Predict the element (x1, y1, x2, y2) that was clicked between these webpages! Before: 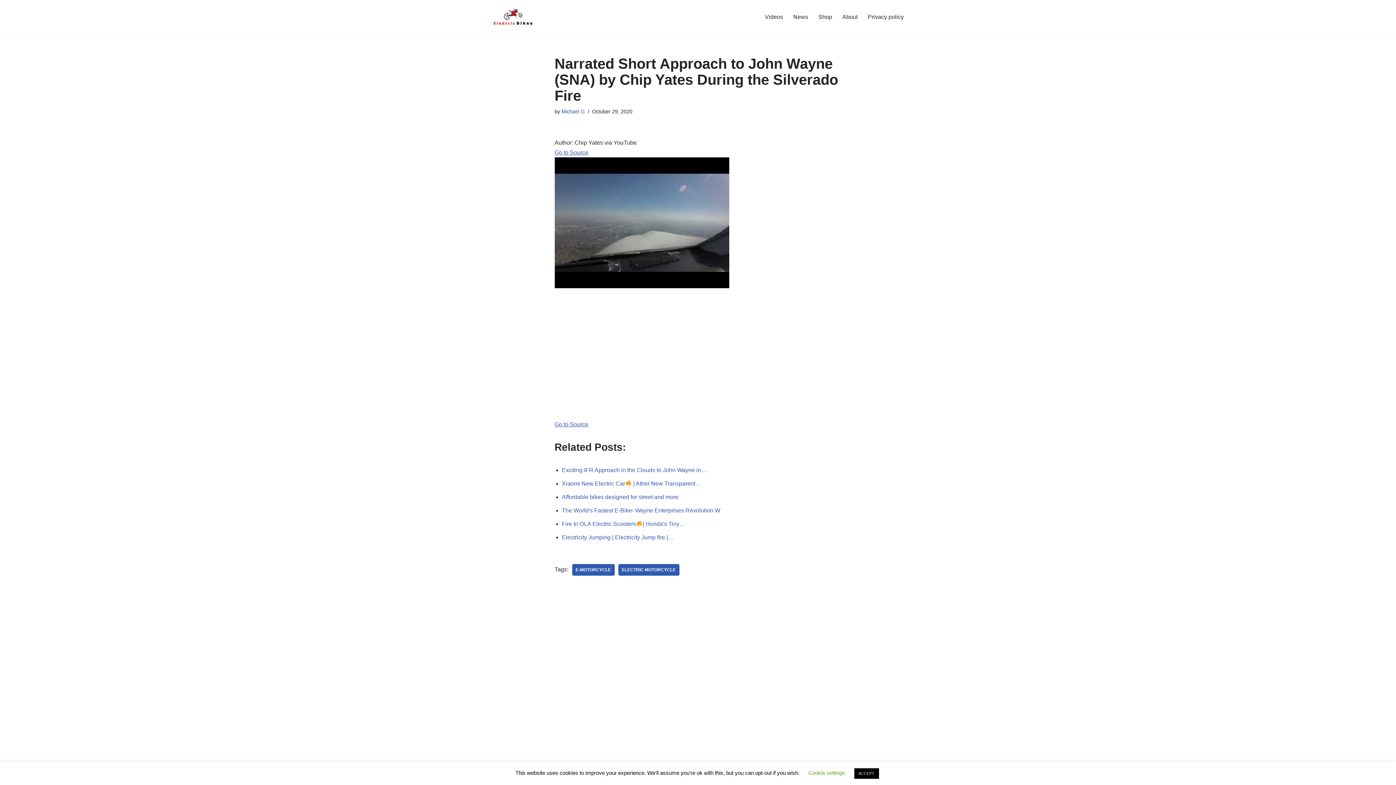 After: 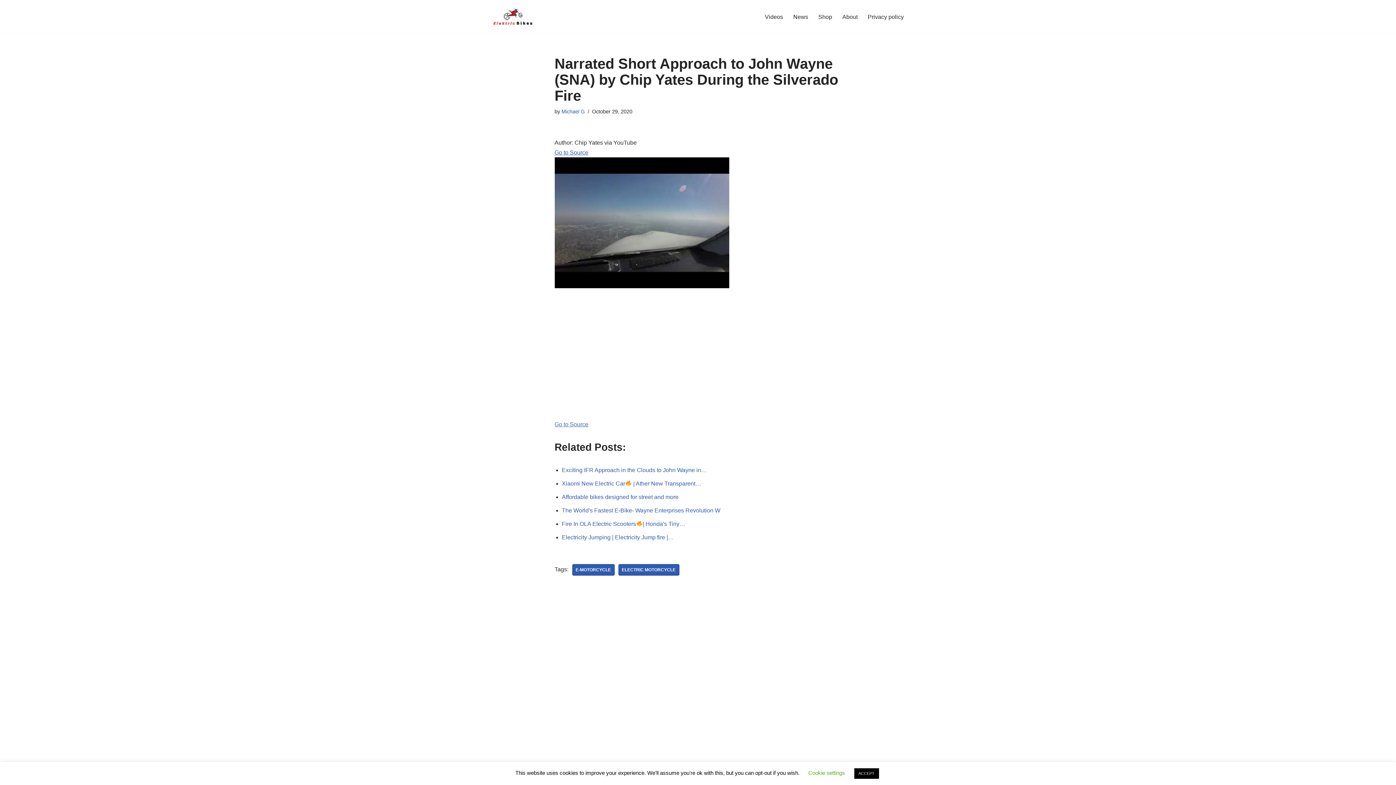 Action: label: Go to Source bbox: (554, 421, 588, 427)